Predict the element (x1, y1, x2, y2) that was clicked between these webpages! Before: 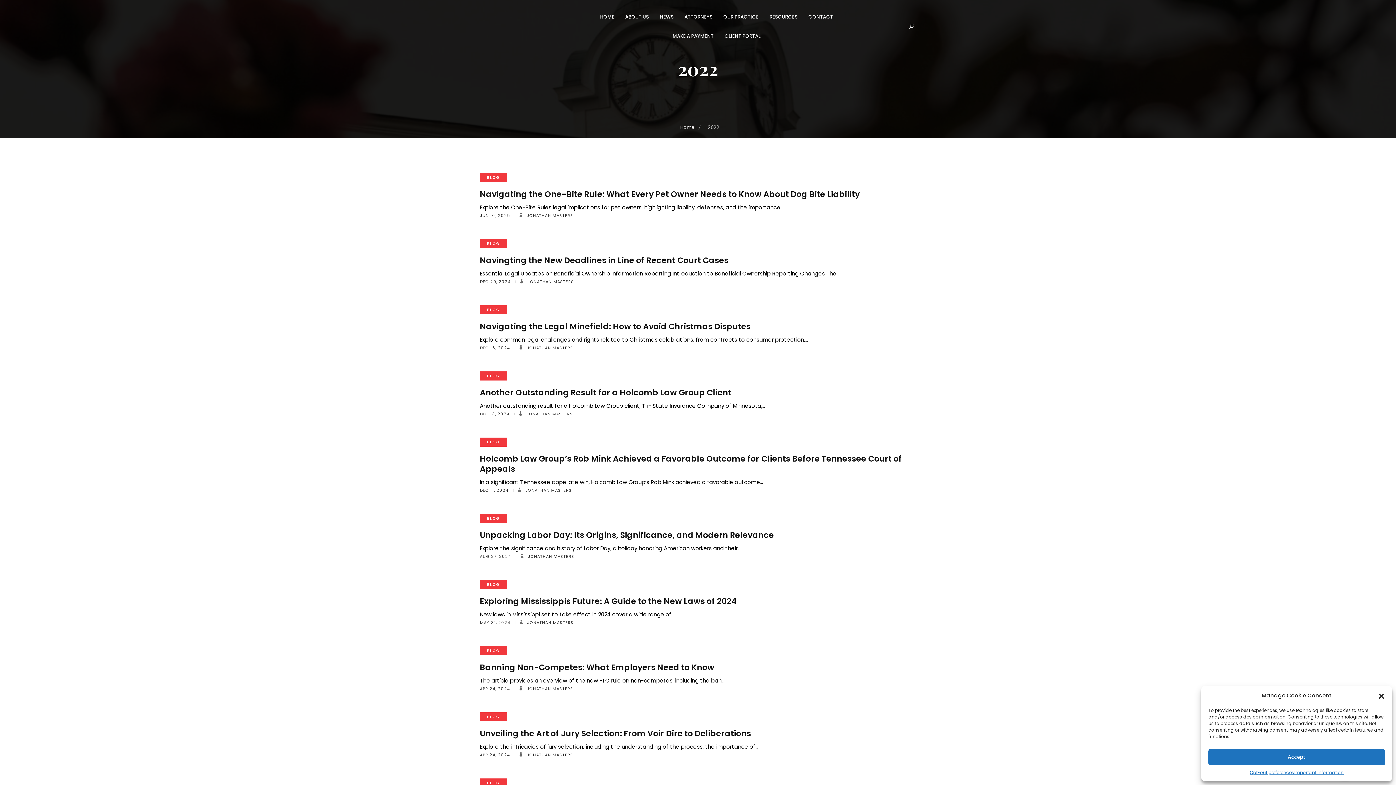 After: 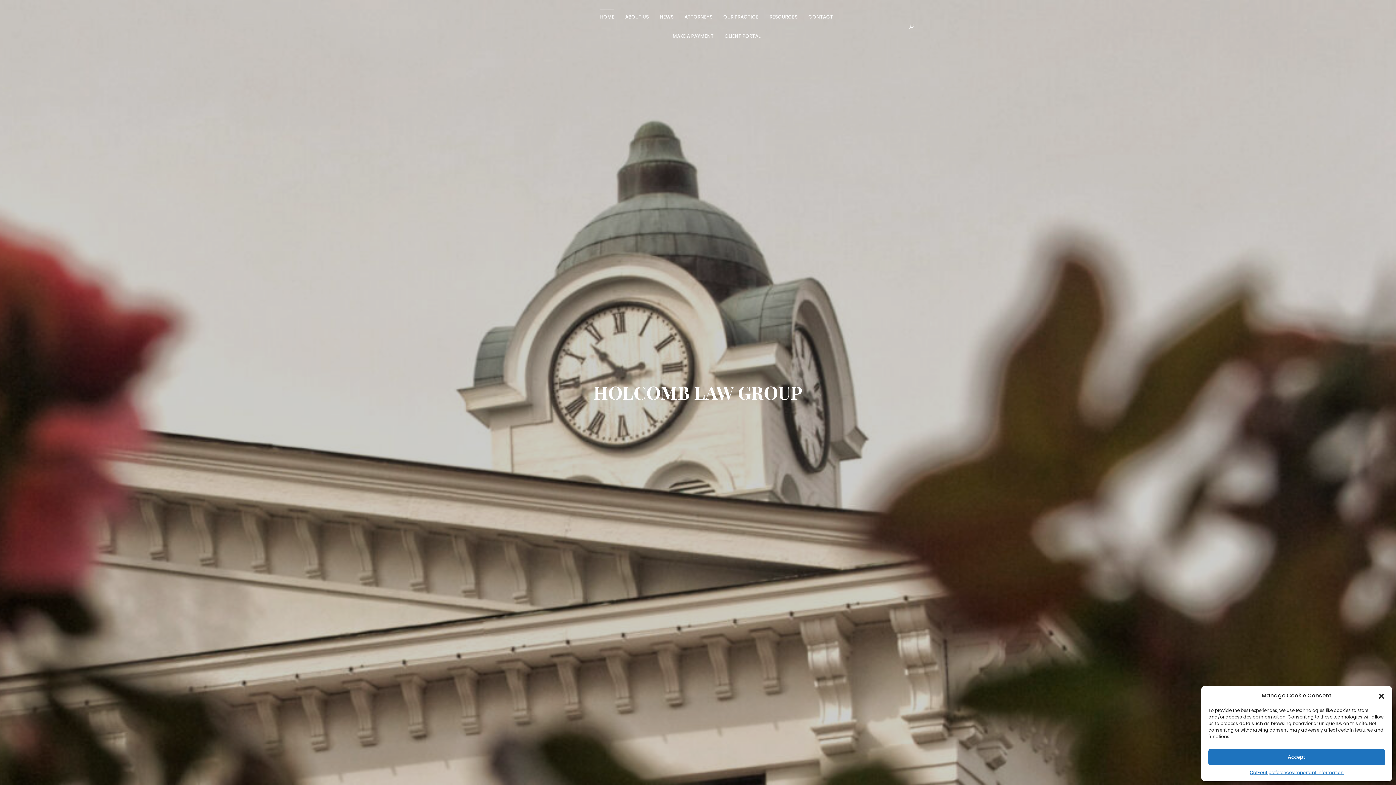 Action: bbox: (518, 212, 573, 218) label:  JONATHAN MASTERS